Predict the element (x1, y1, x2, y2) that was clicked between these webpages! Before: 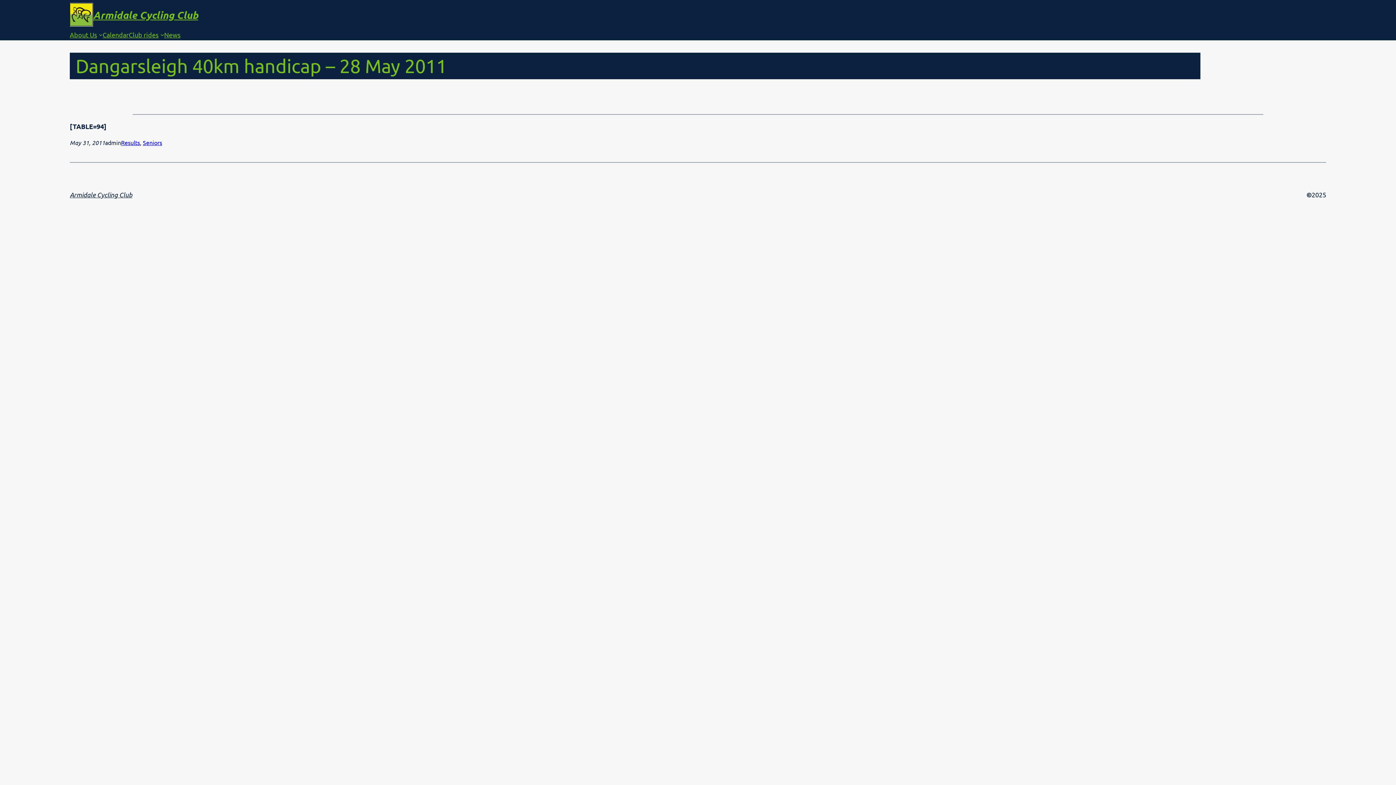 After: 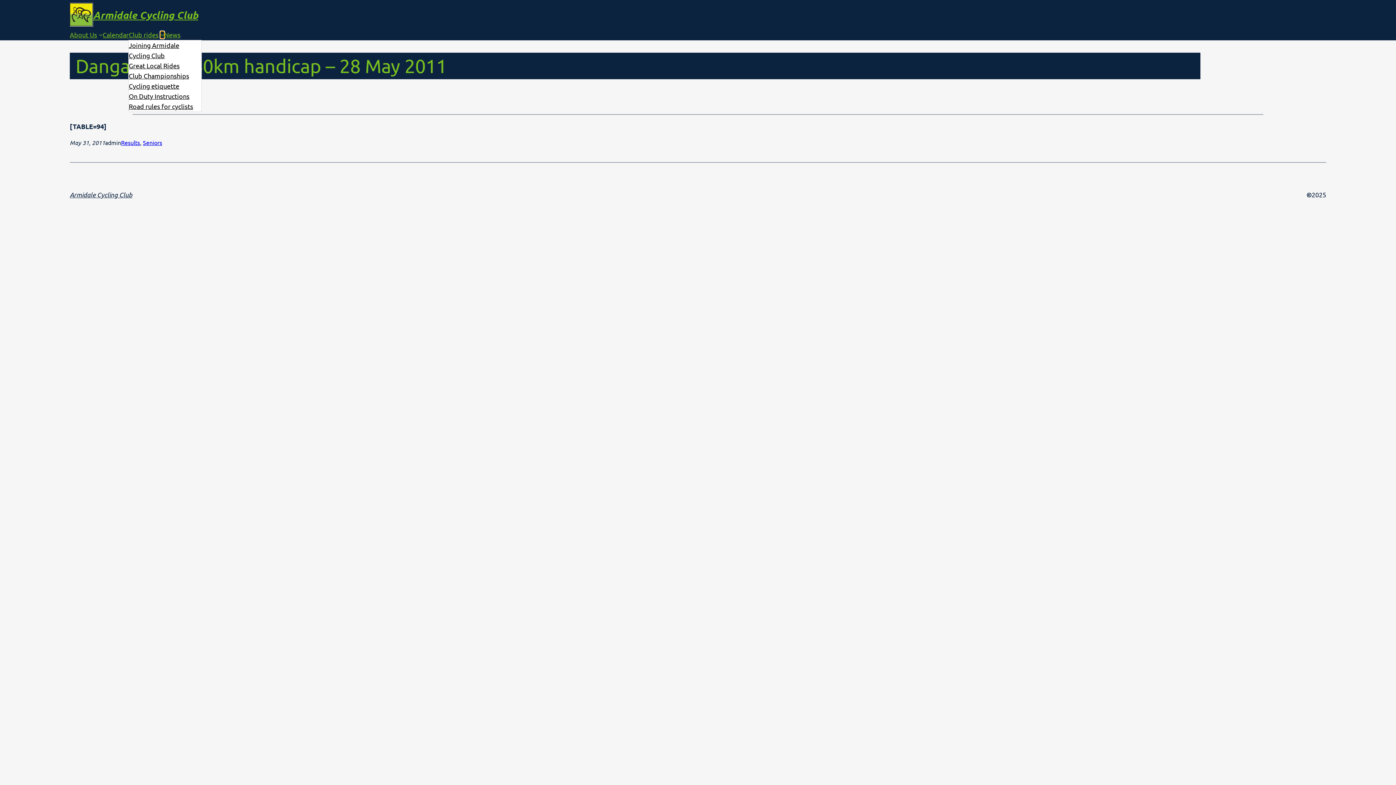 Action: bbox: (160, 32, 164, 36) label: Club rides submenu